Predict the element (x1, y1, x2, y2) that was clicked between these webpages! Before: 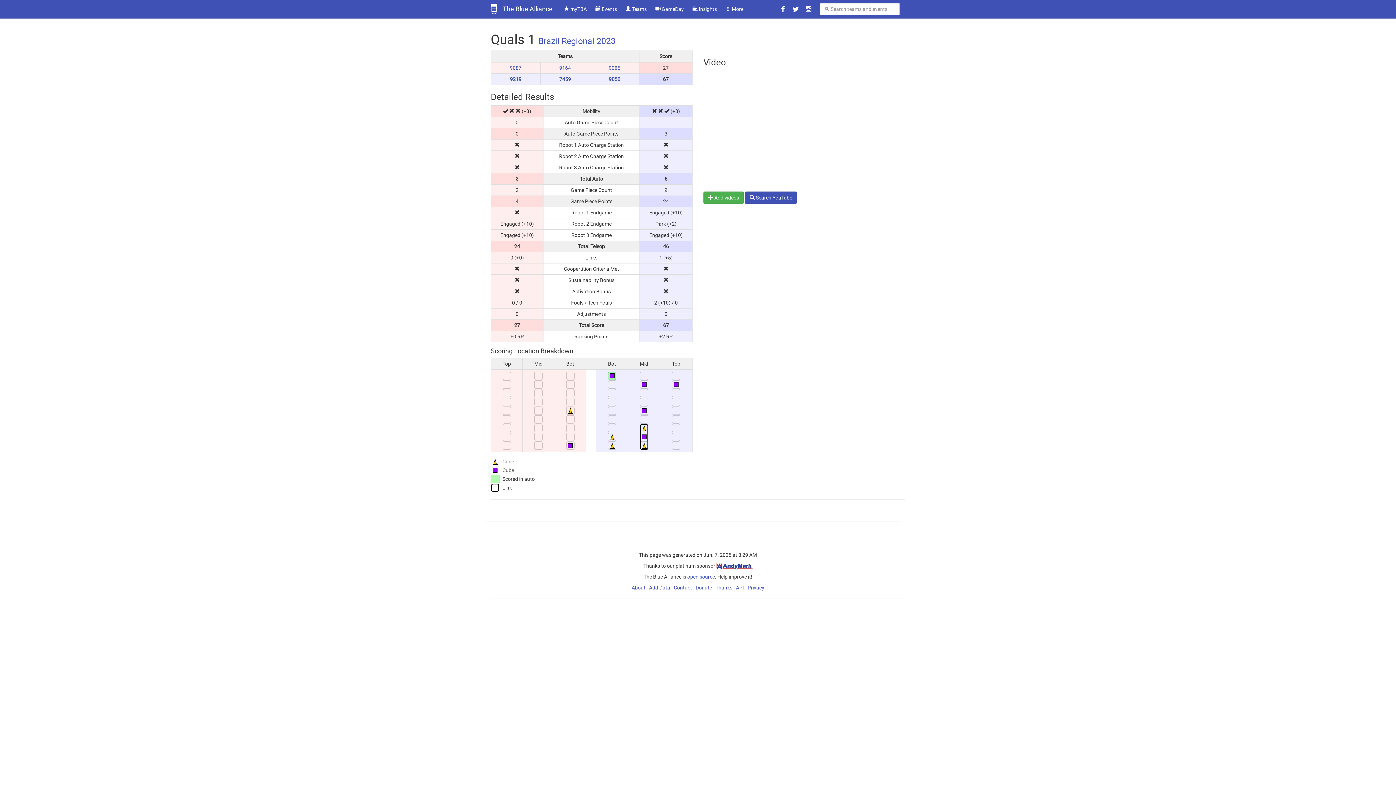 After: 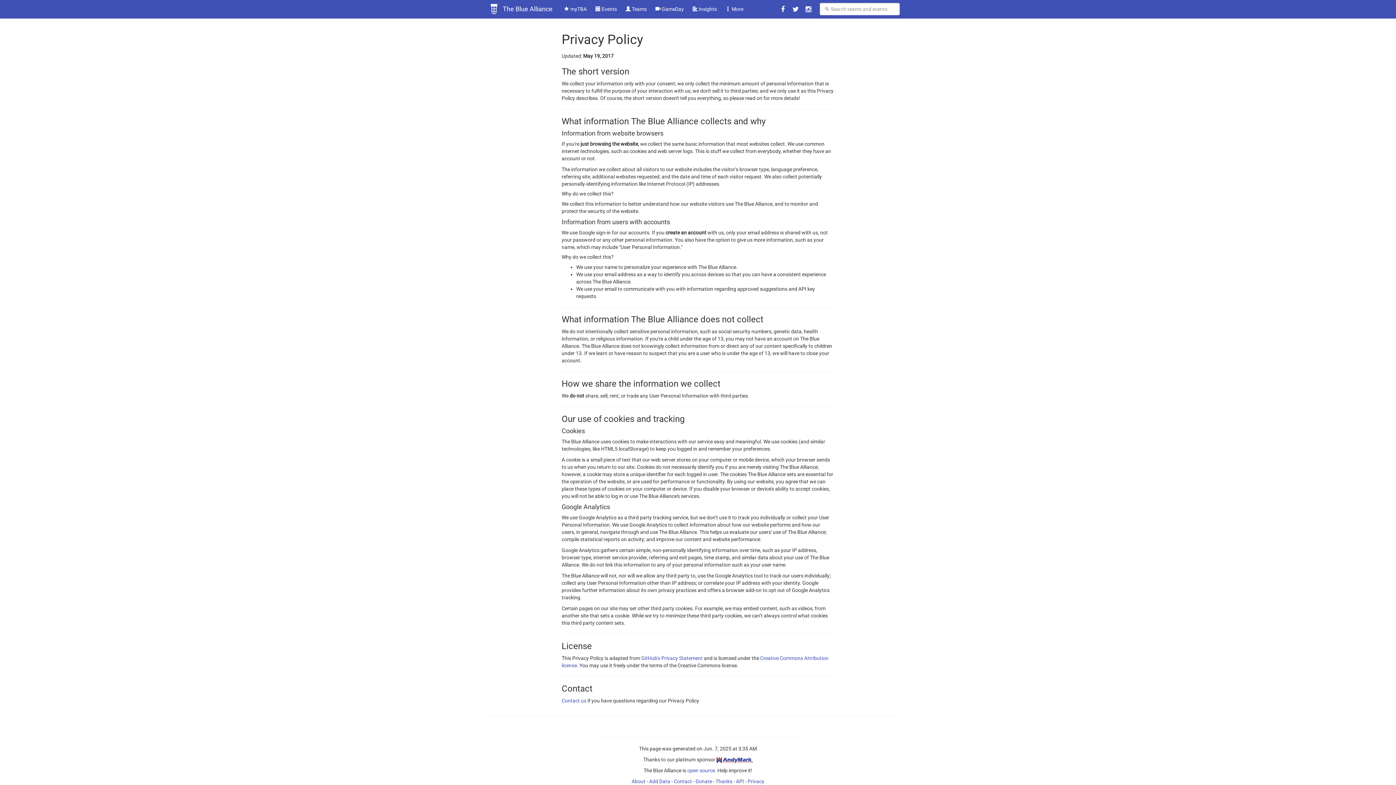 Action: bbox: (747, 585, 764, 591) label: Privacy